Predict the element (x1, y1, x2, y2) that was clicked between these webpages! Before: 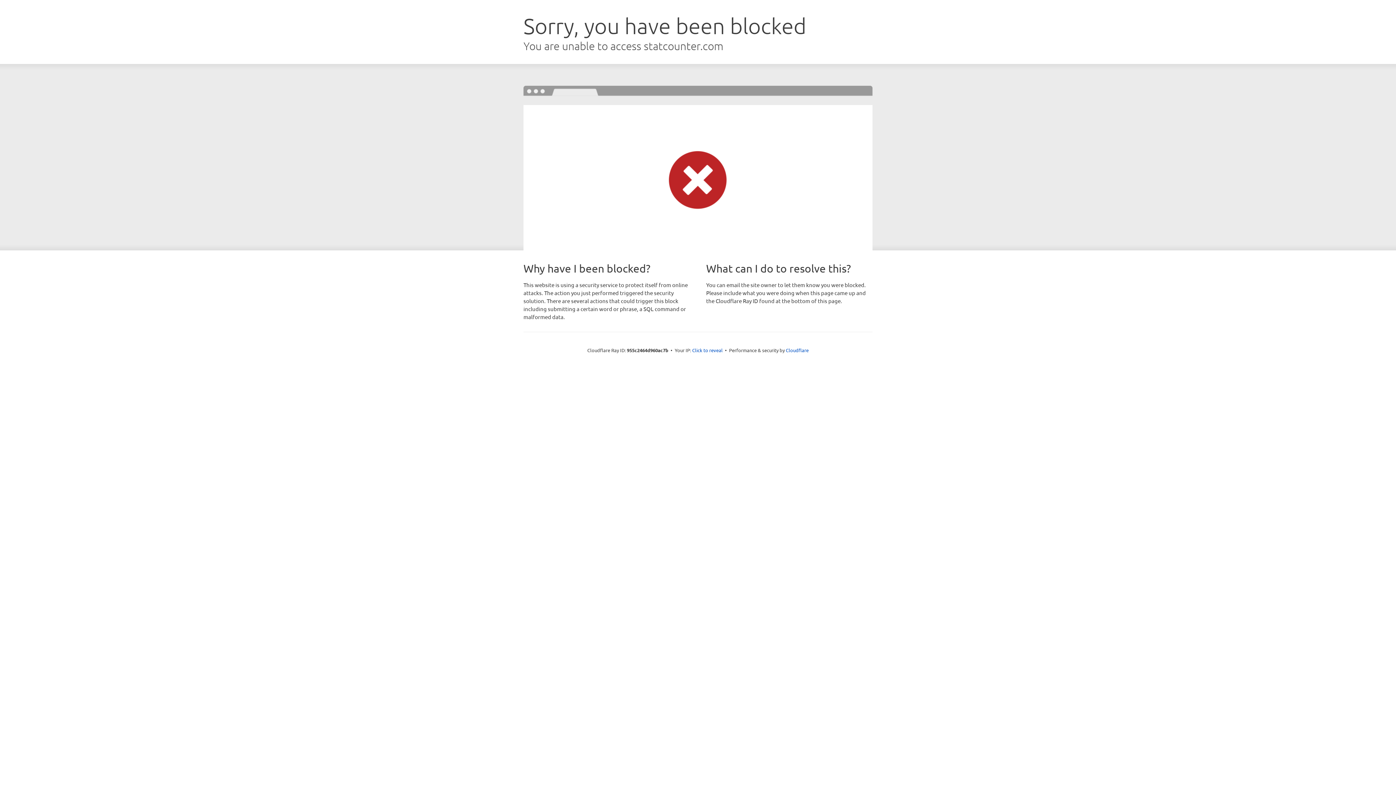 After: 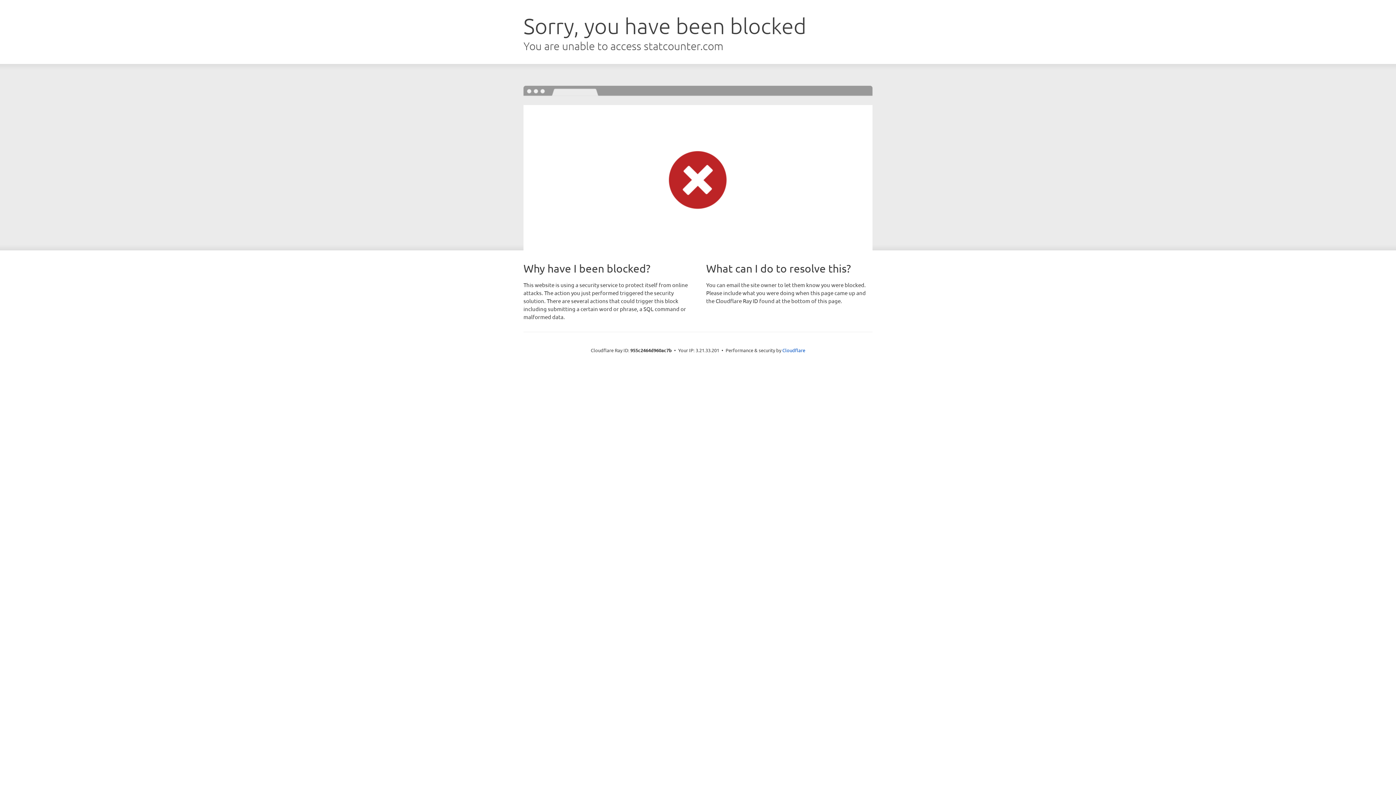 Action: label: Click to reveal bbox: (692, 346, 722, 353)